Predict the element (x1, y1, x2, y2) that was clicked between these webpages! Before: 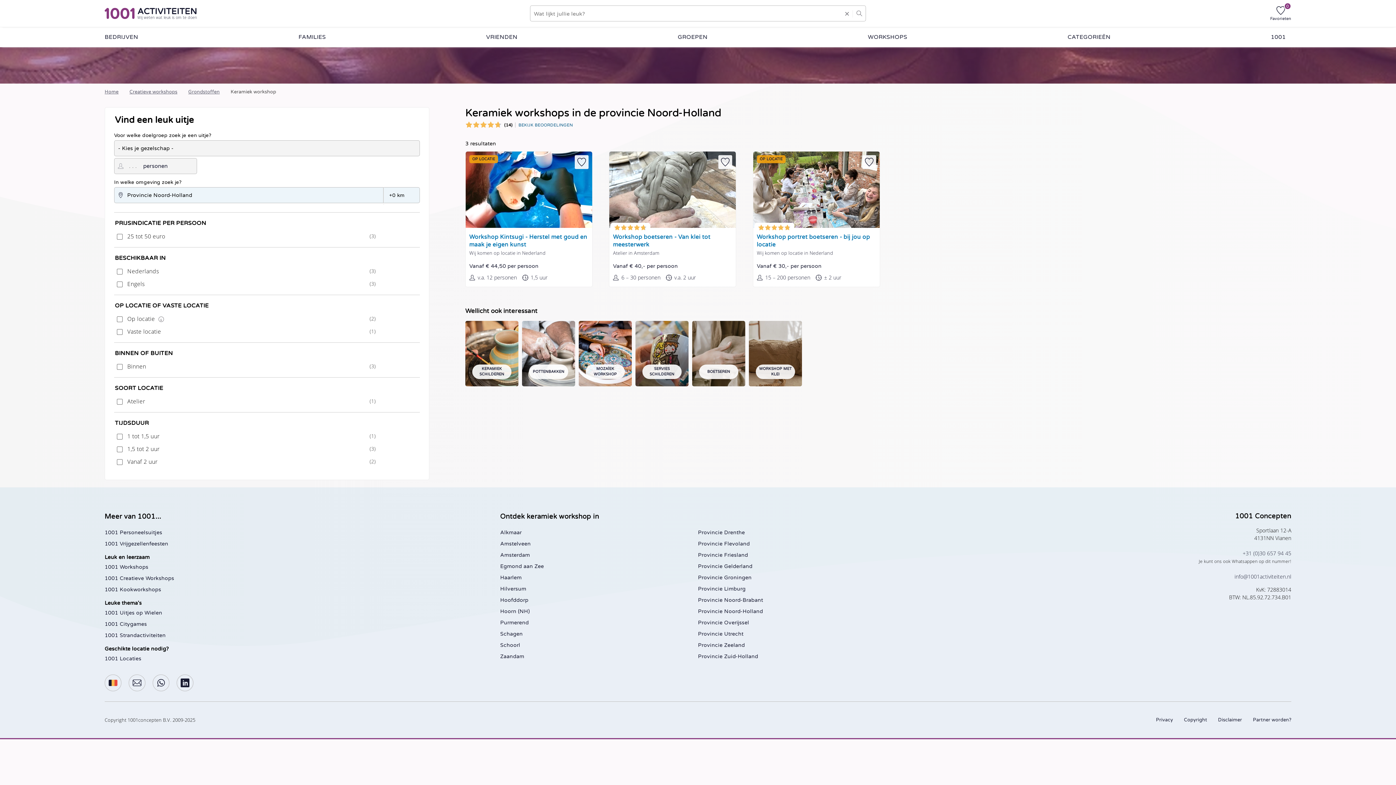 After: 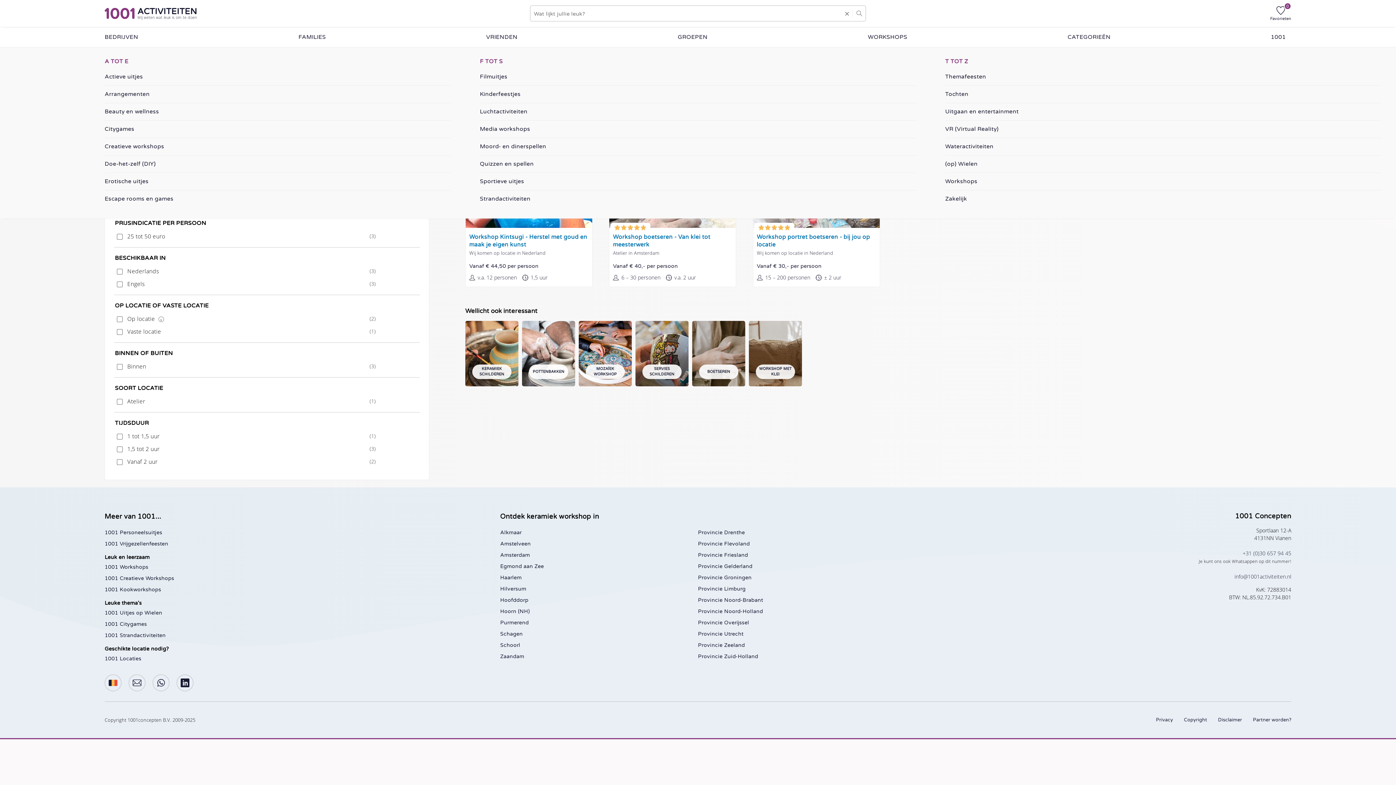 Action: label: CATEGORIEËN bbox: (1067, 30, 1116, 44)